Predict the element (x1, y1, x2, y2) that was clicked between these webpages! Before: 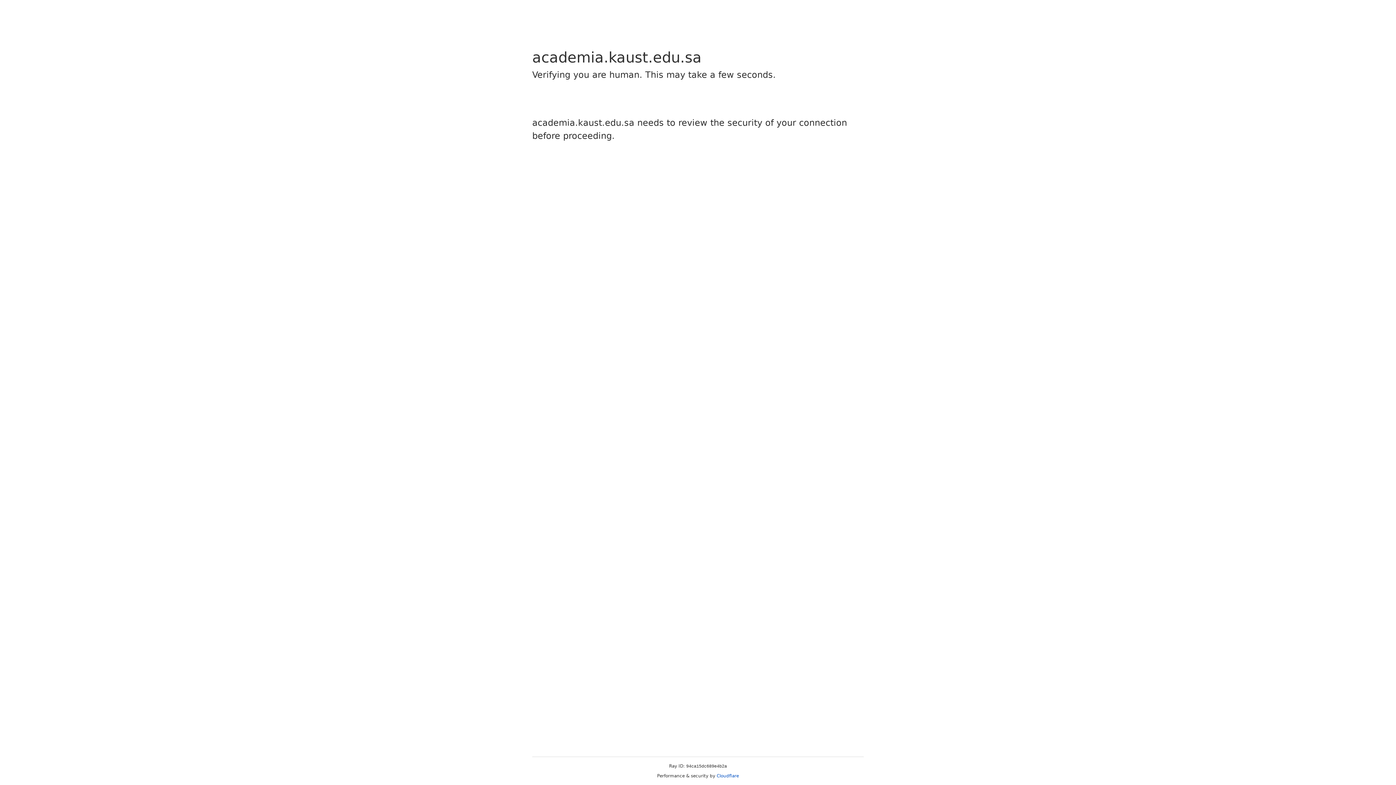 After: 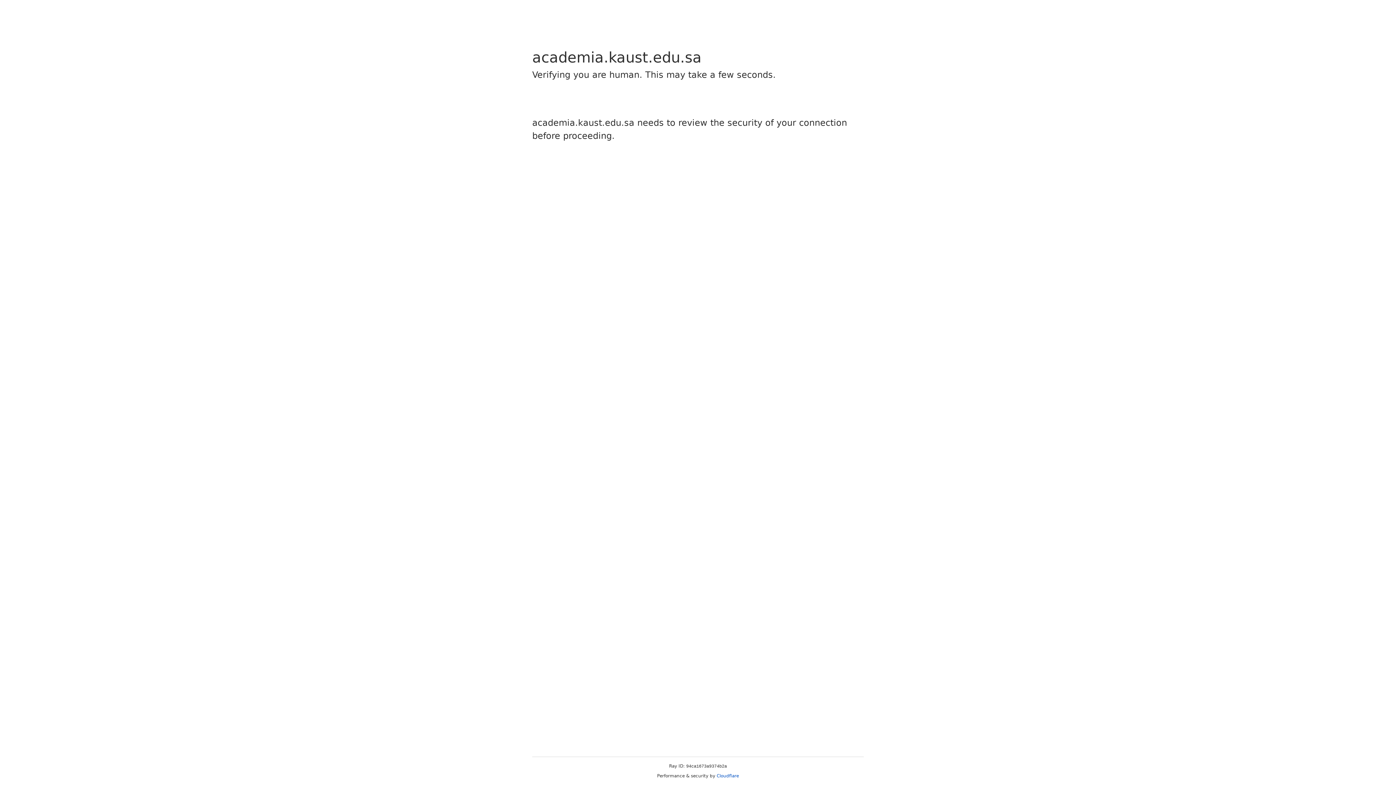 Action: bbox: (716, 773, 739, 778) label: Cloudflare